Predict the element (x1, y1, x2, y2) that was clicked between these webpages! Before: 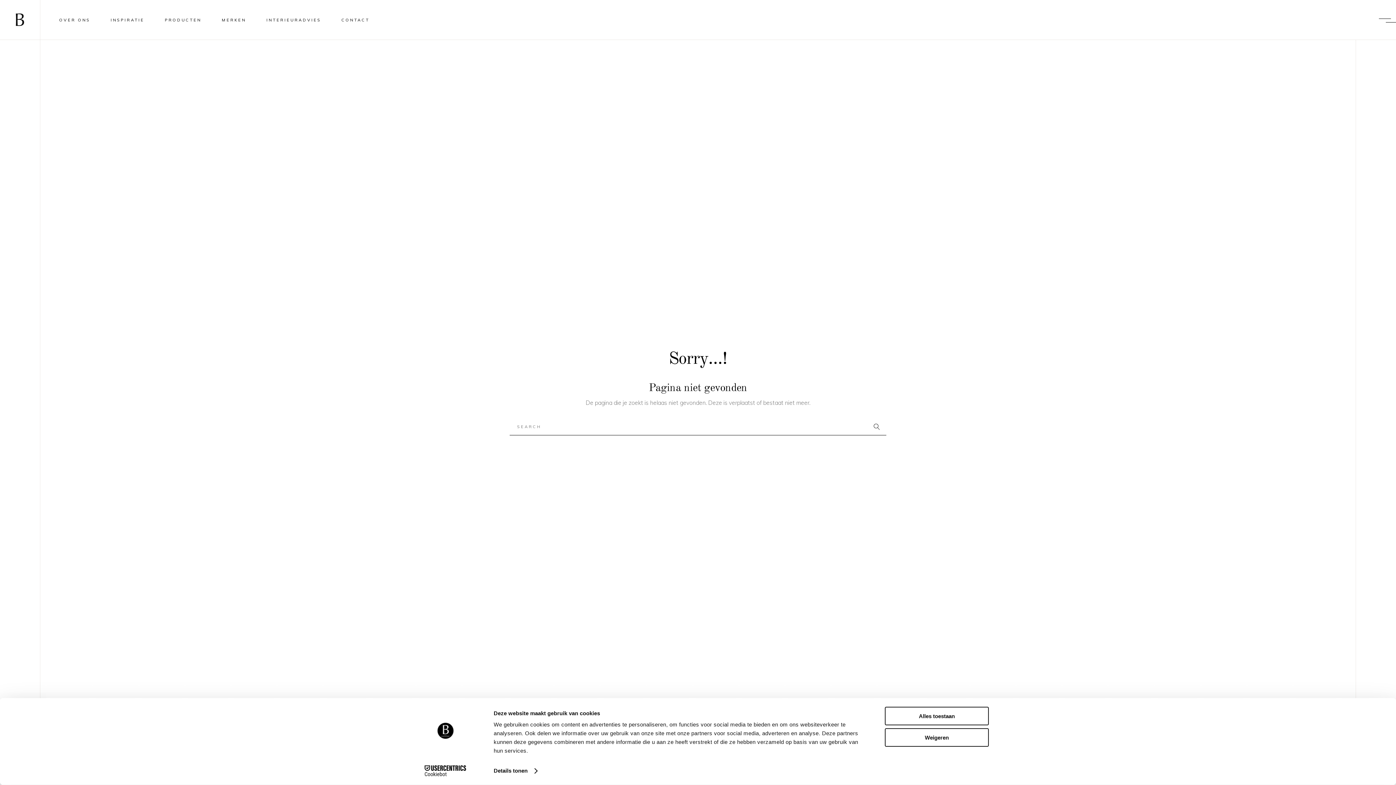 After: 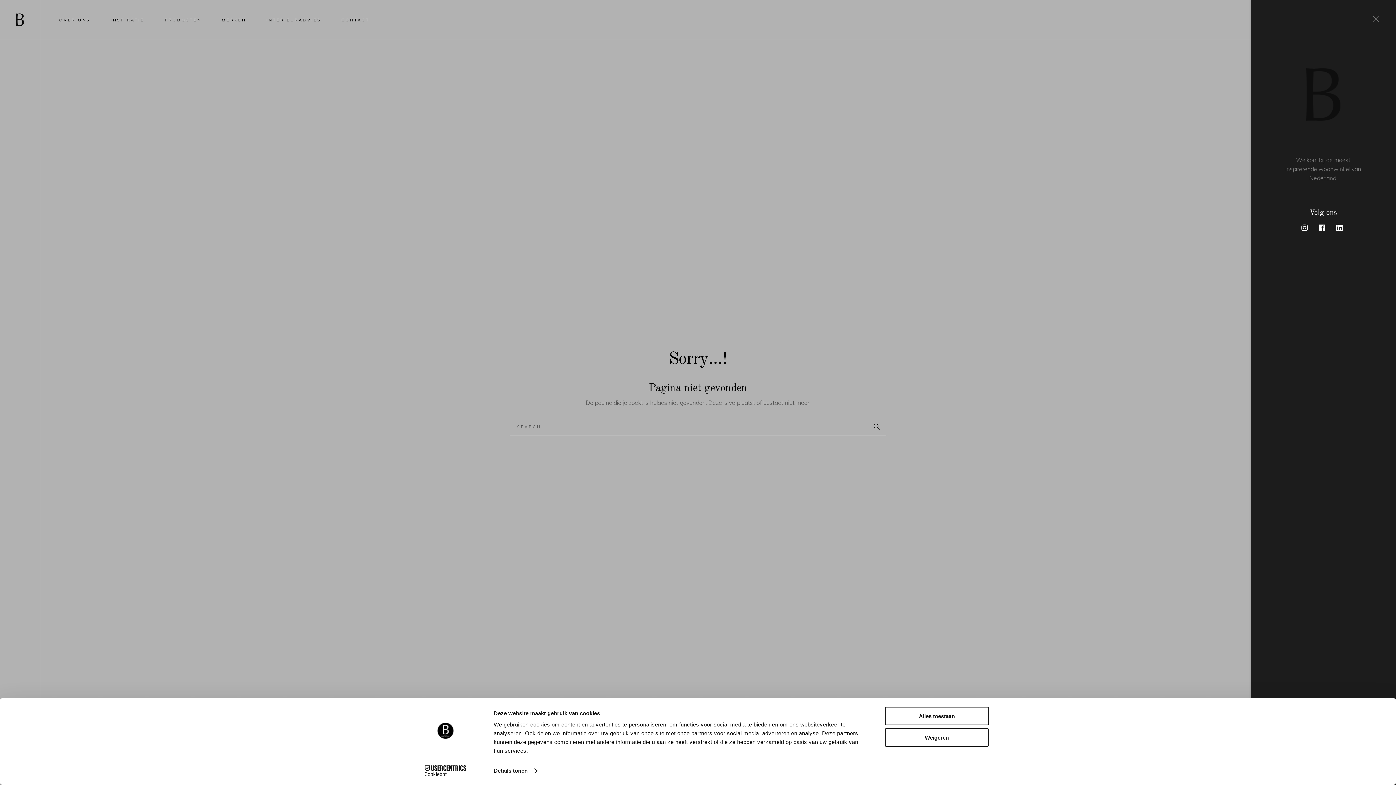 Action: bbox: (1381, 16, 1396, 22)